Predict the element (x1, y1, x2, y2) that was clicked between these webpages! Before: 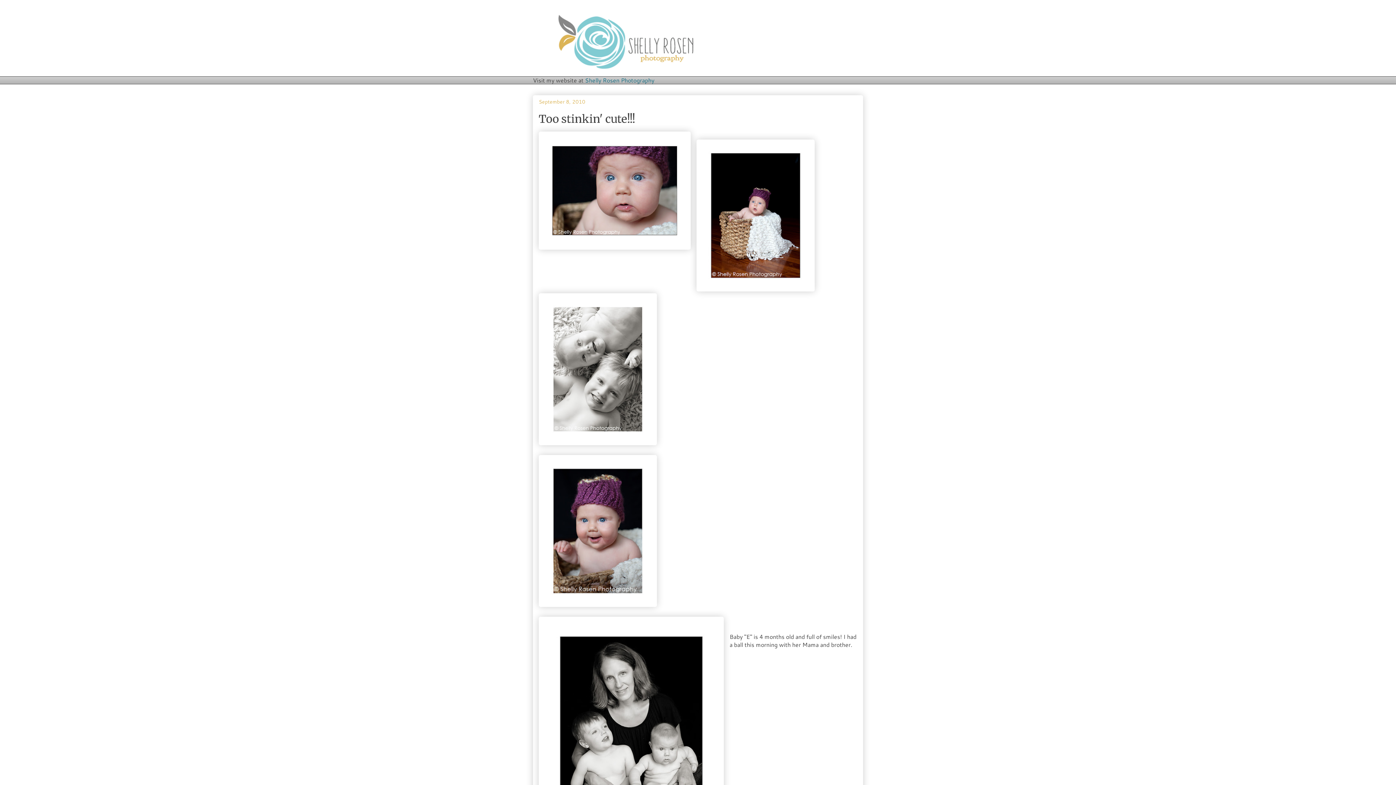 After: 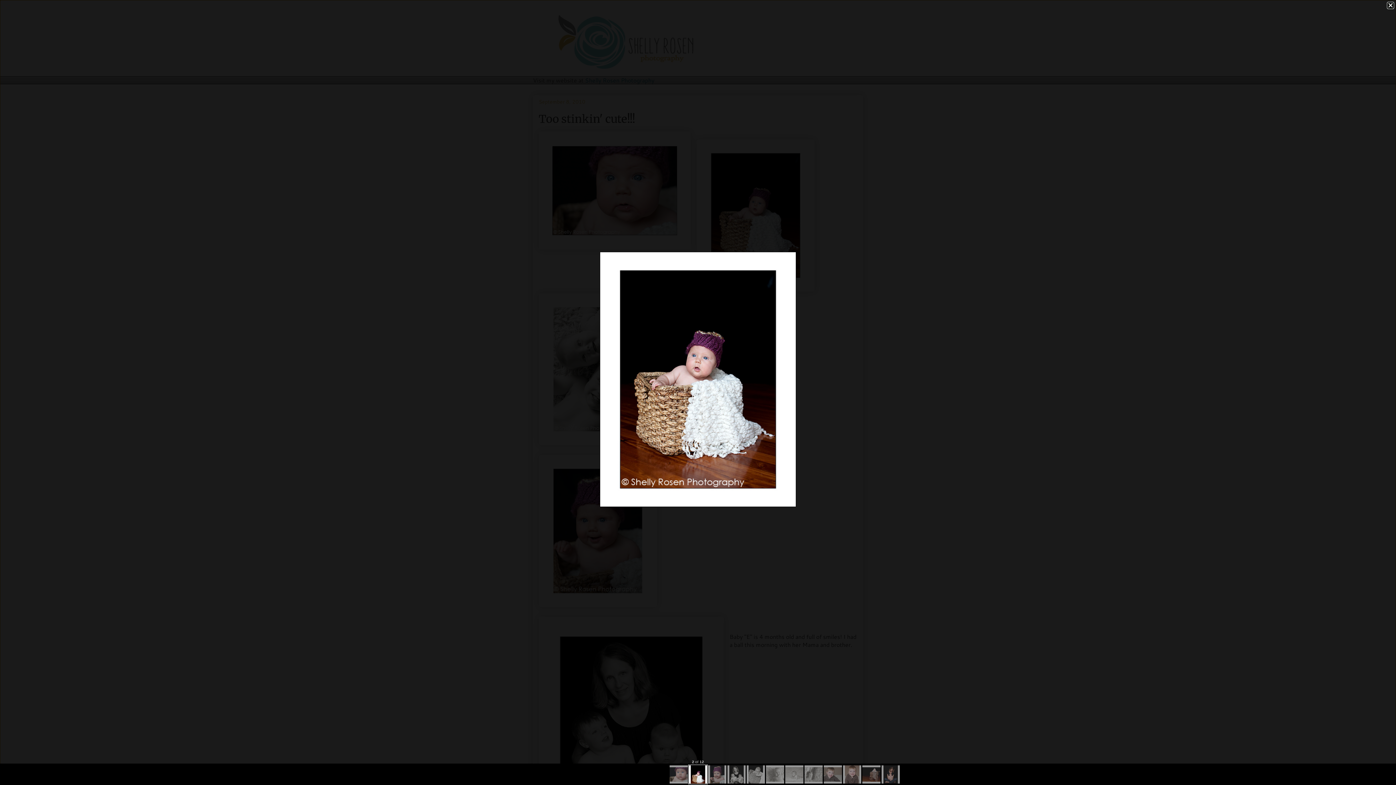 Action: bbox: (696, 285, 814, 293)